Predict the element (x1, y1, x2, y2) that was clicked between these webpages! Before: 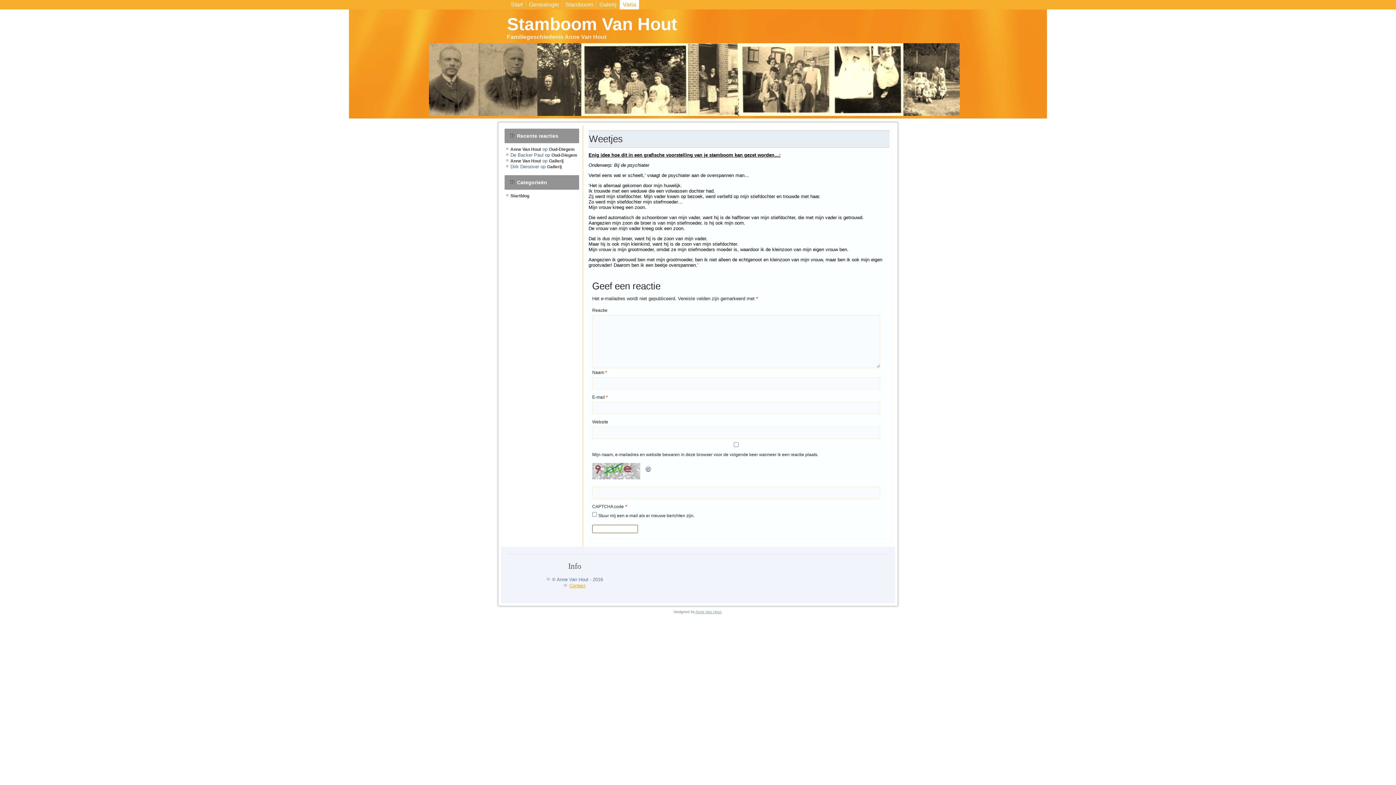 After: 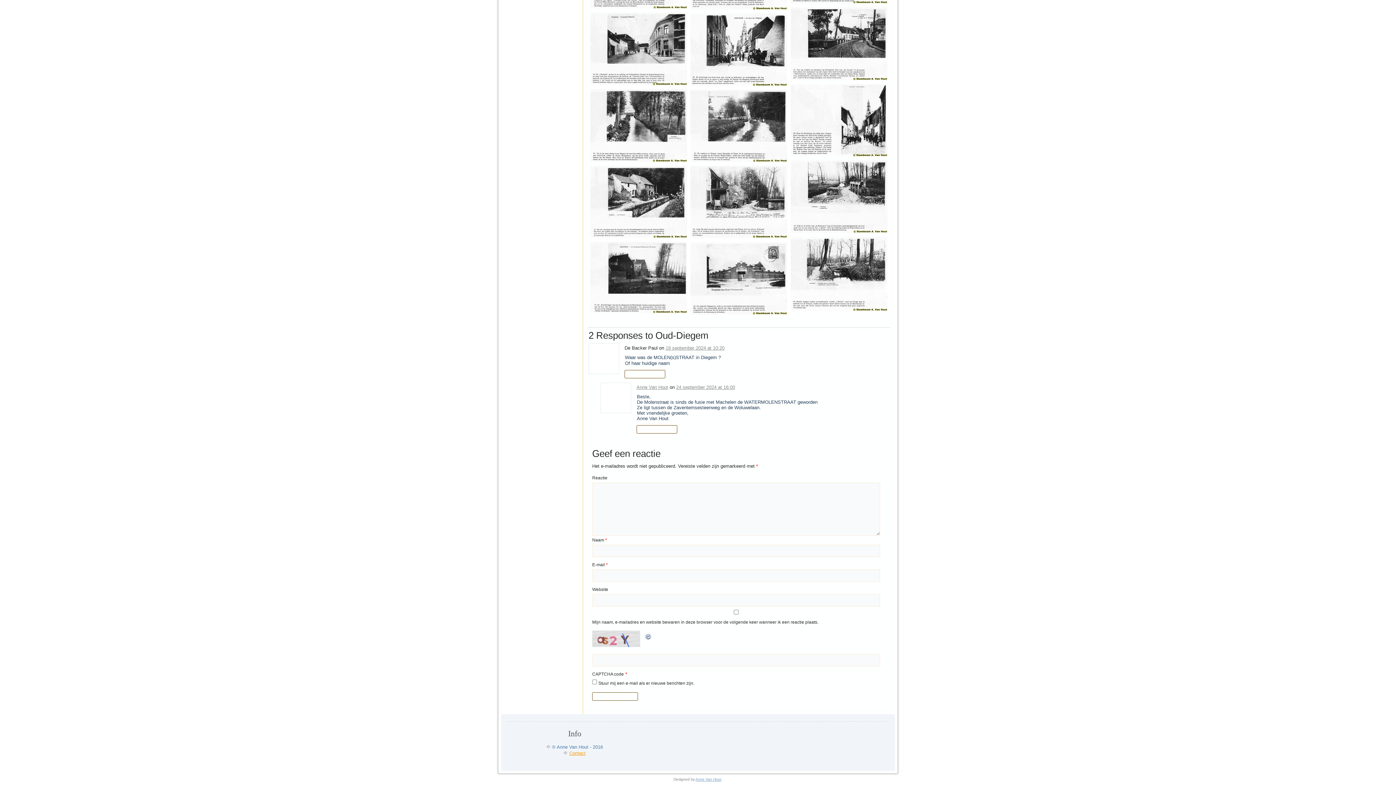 Action: label: Oud-Diegem bbox: (549, 146, 574, 152)